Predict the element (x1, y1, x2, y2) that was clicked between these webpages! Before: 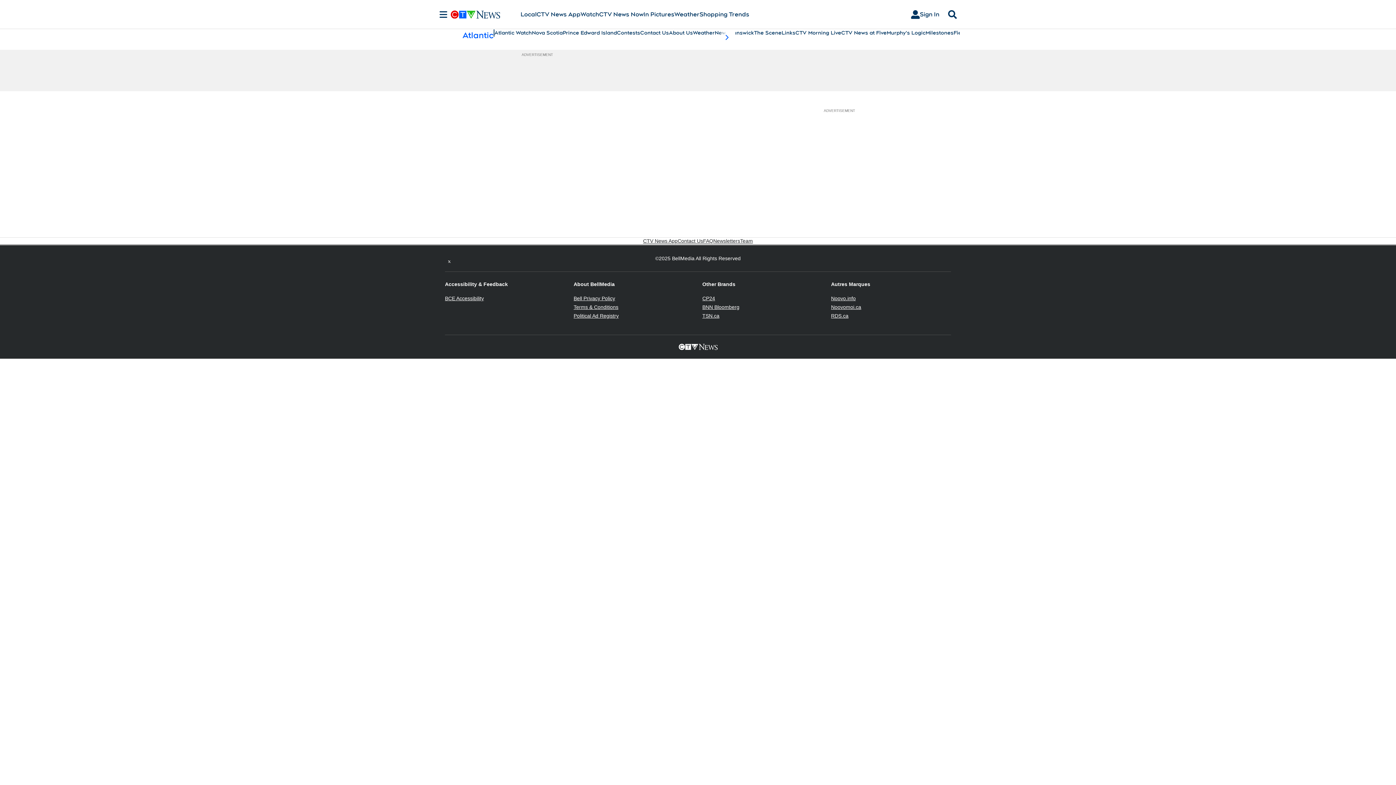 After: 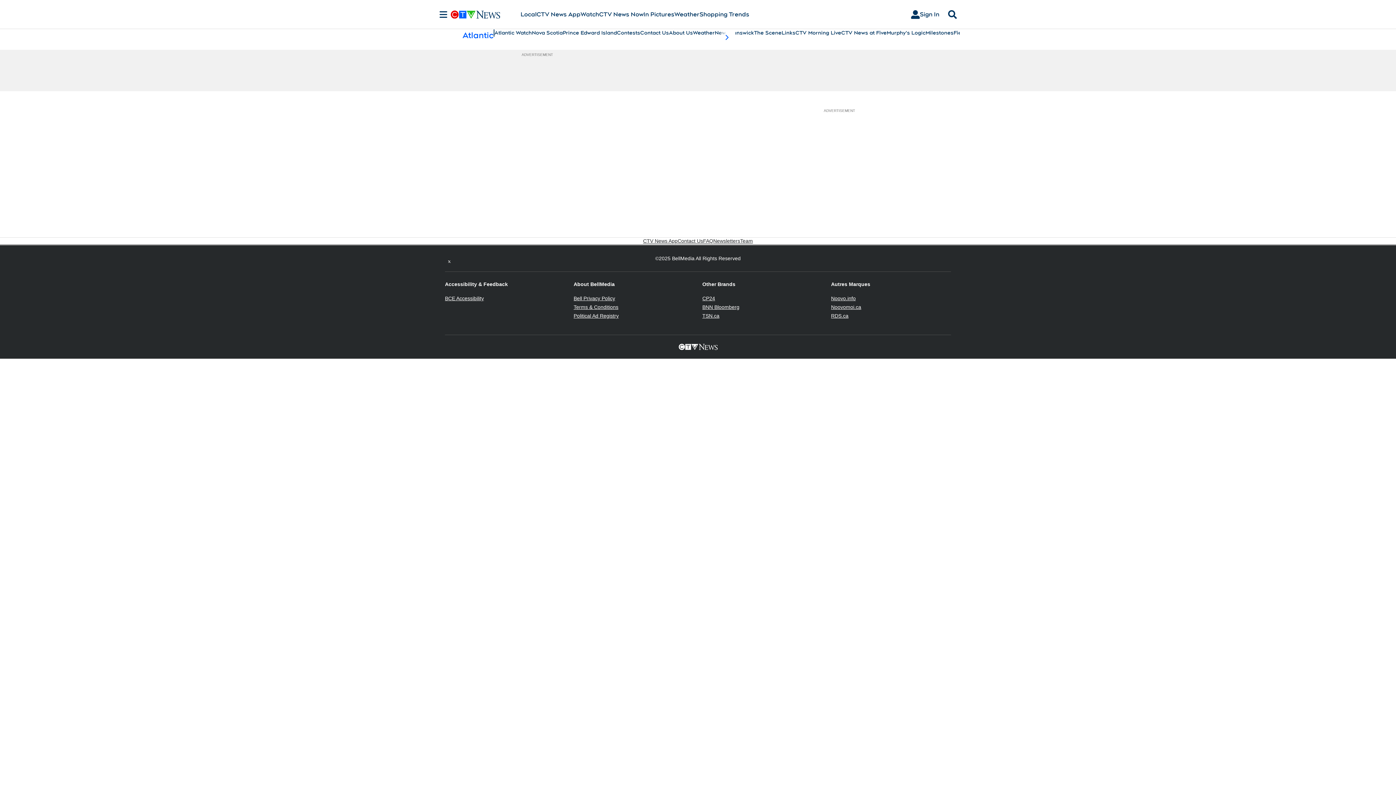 Action: label: CP24
Opens in new window bbox: (702, 295, 715, 301)